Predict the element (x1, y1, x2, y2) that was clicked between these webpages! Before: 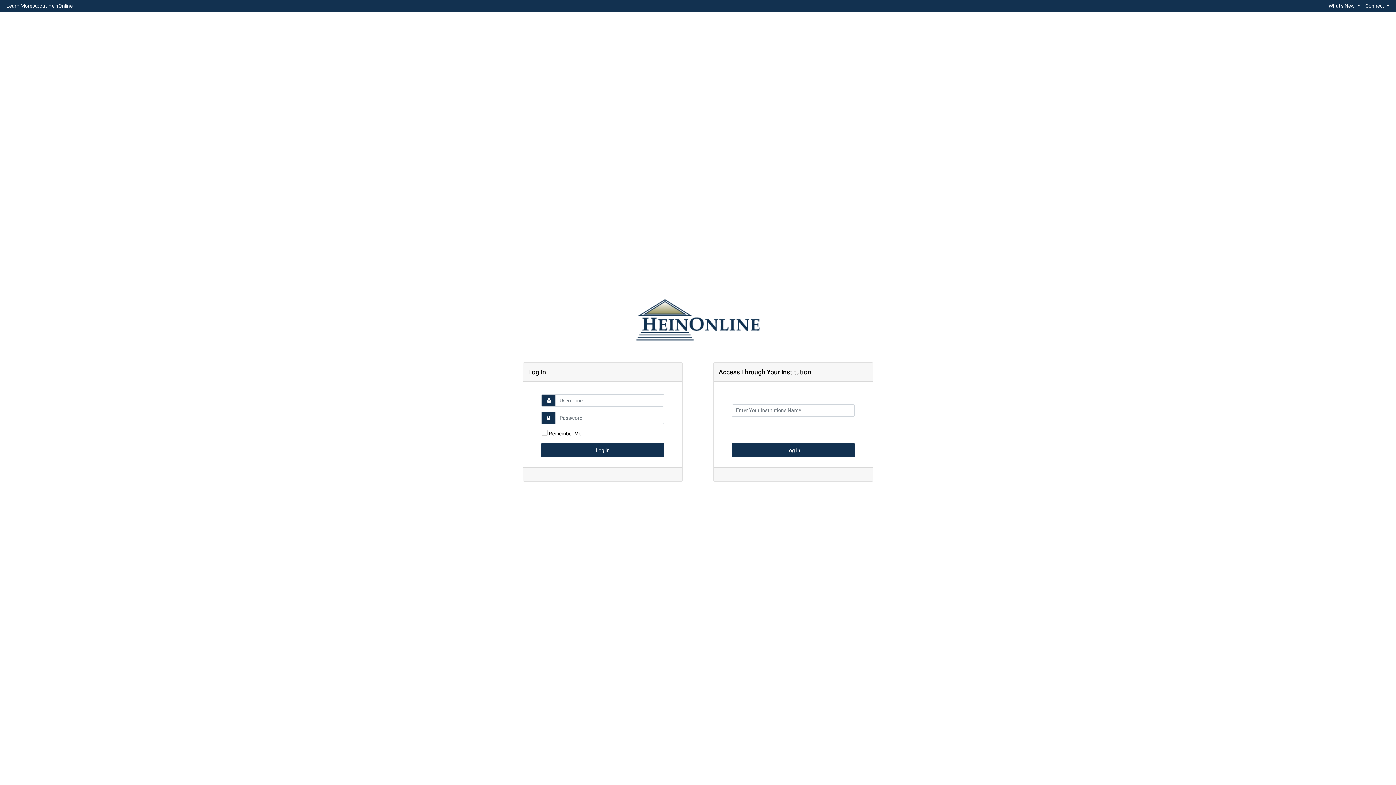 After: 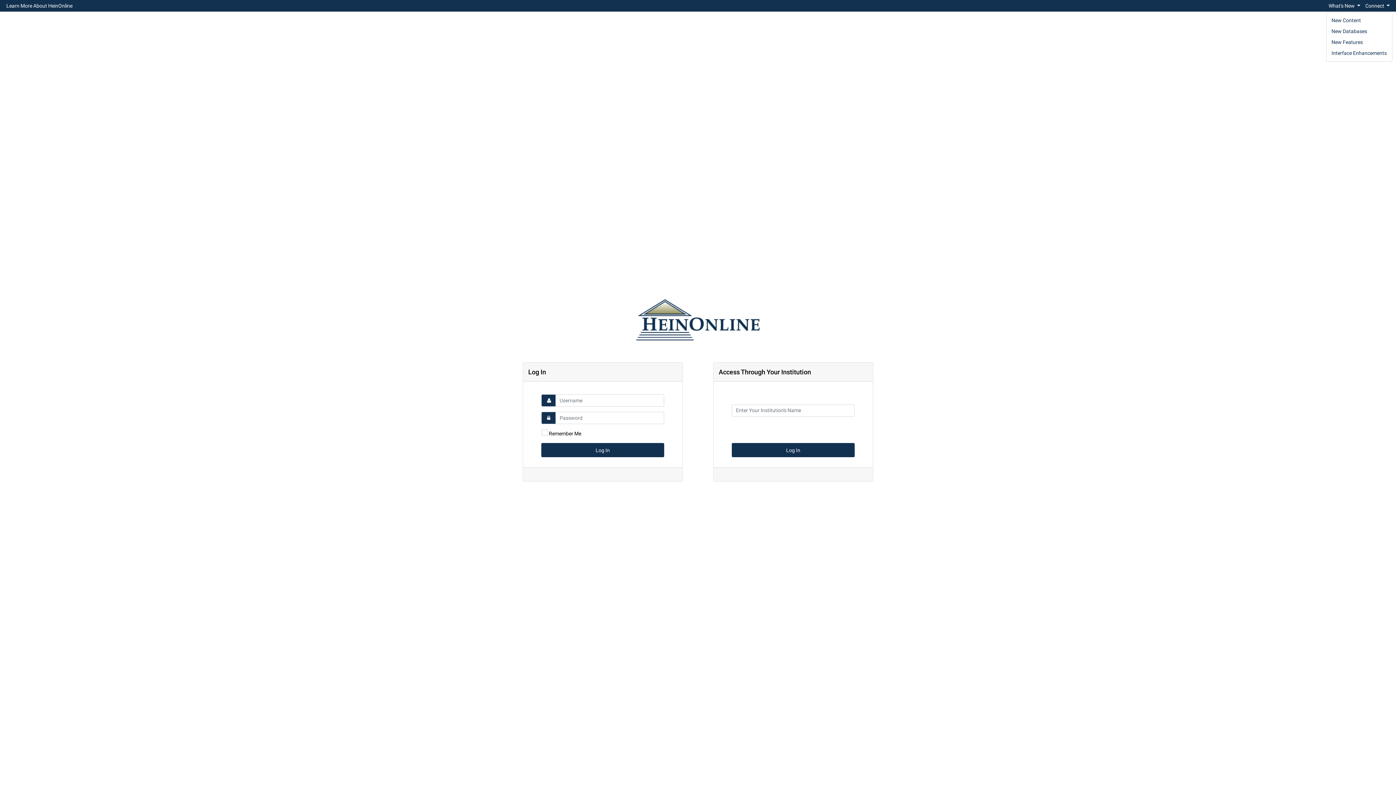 Action: bbox: (1326, 0, 1363, 10) label: What's New 